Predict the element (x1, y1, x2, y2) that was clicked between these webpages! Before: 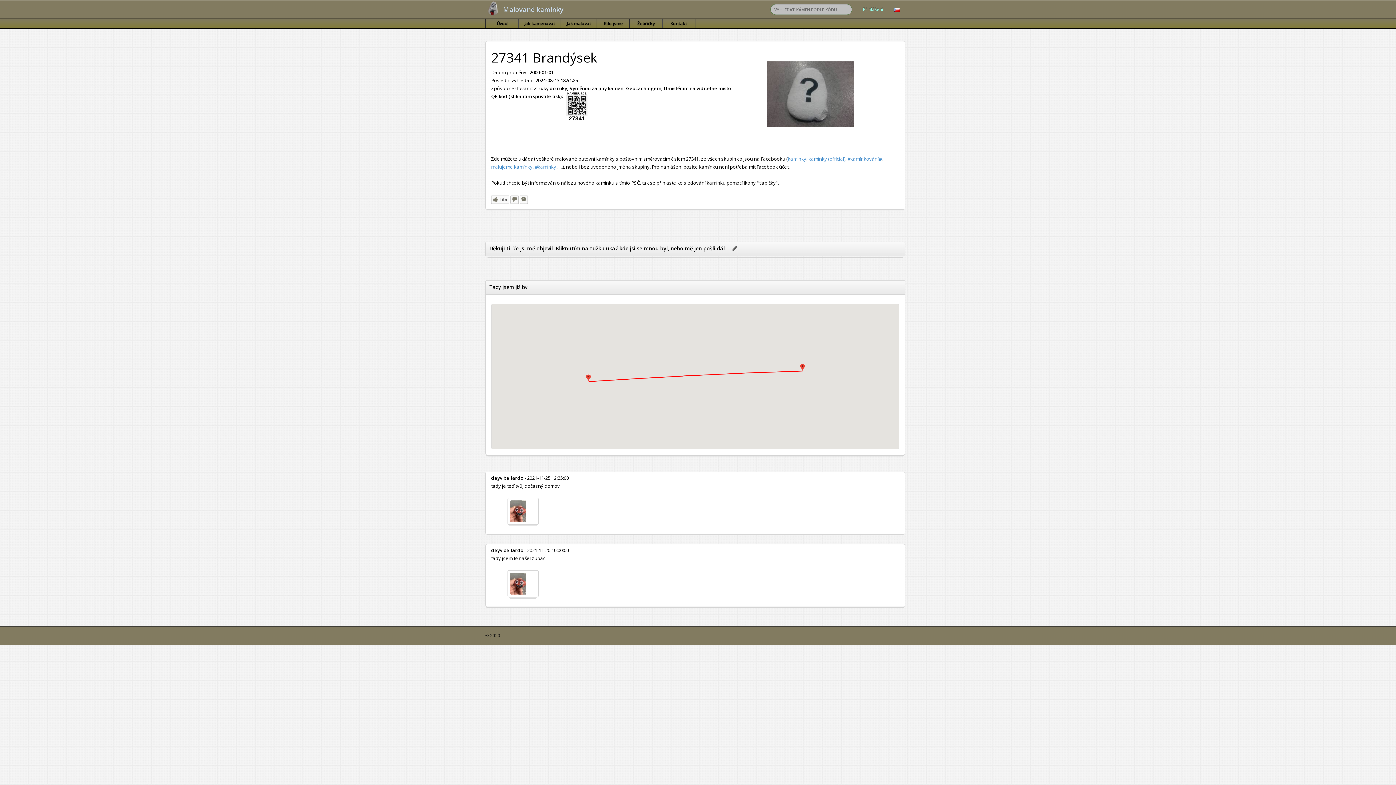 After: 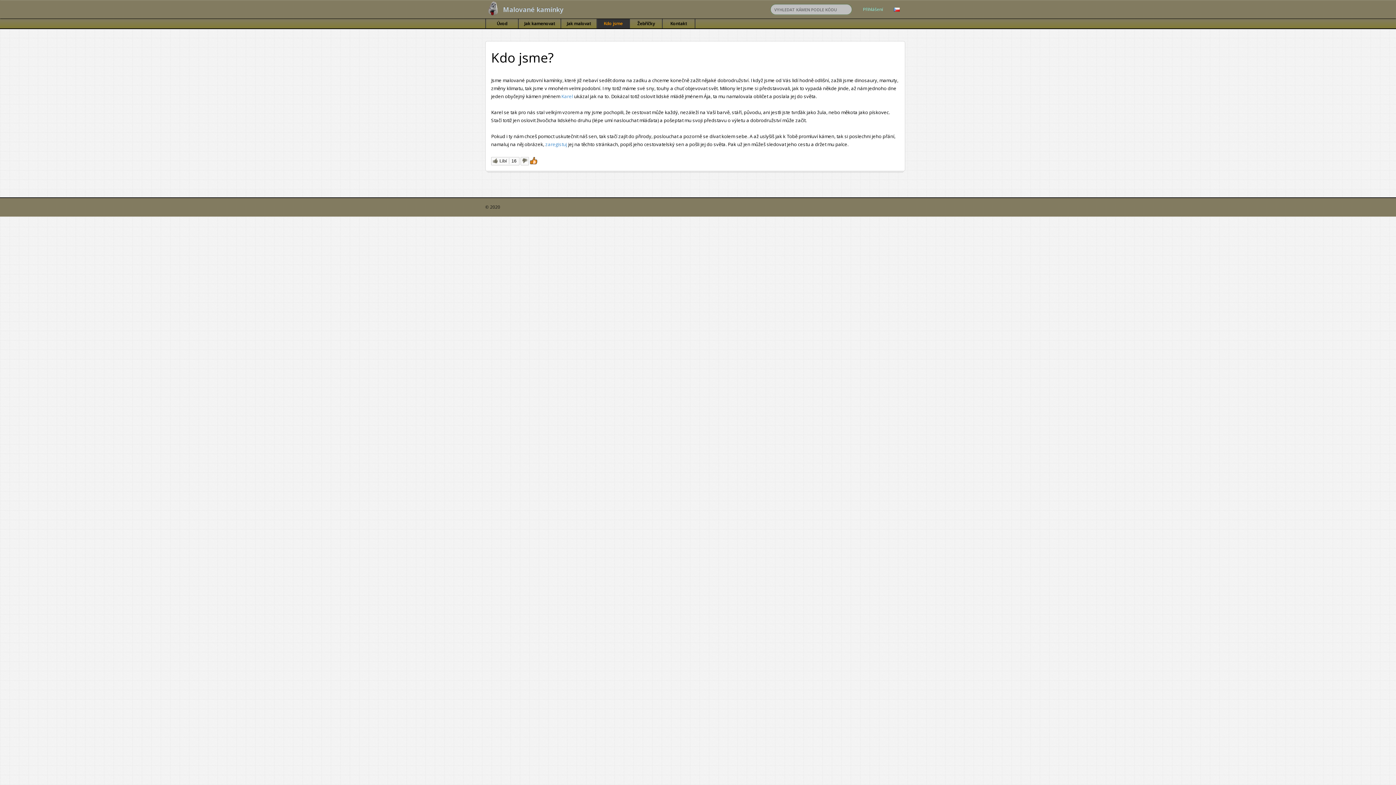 Action: bbox: (597, 18, 629, 28) label: Kdo jsme